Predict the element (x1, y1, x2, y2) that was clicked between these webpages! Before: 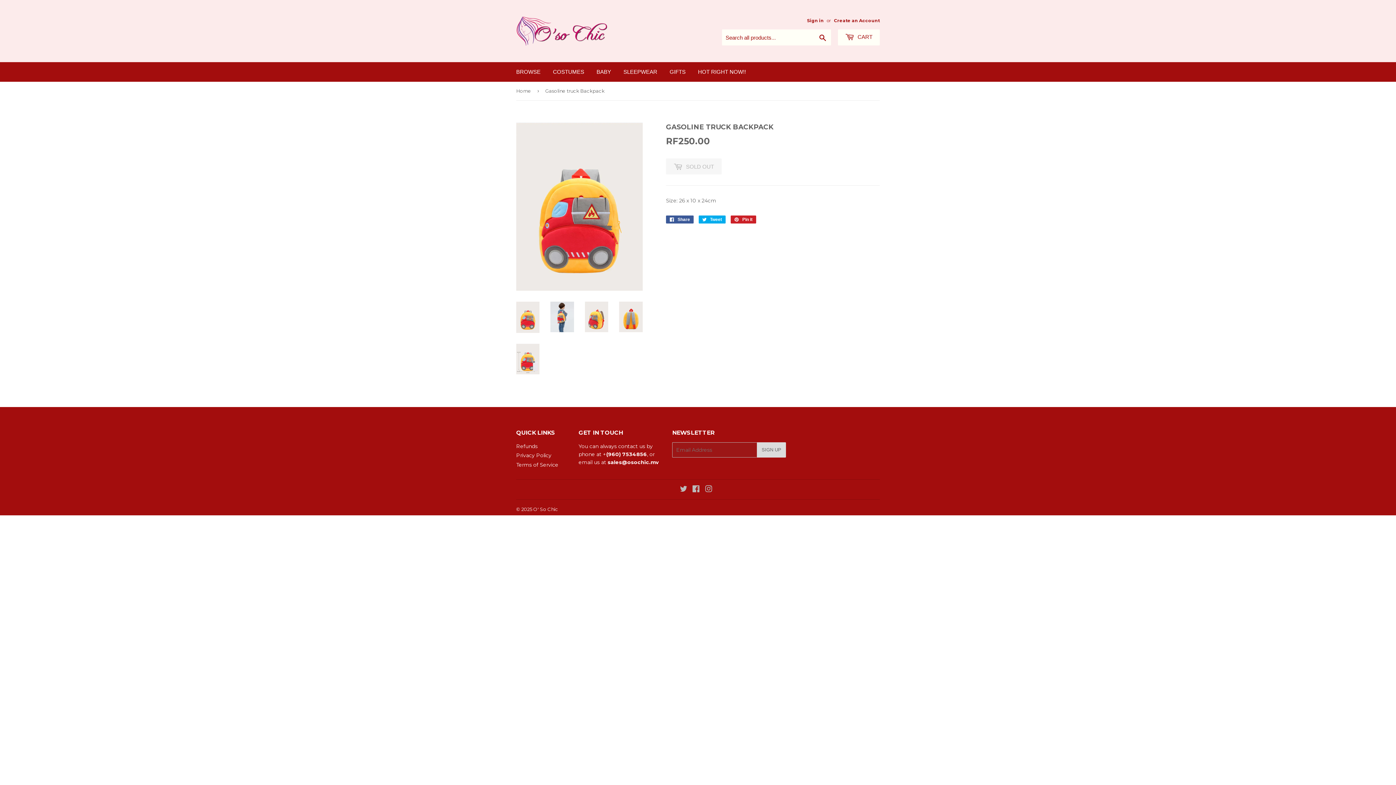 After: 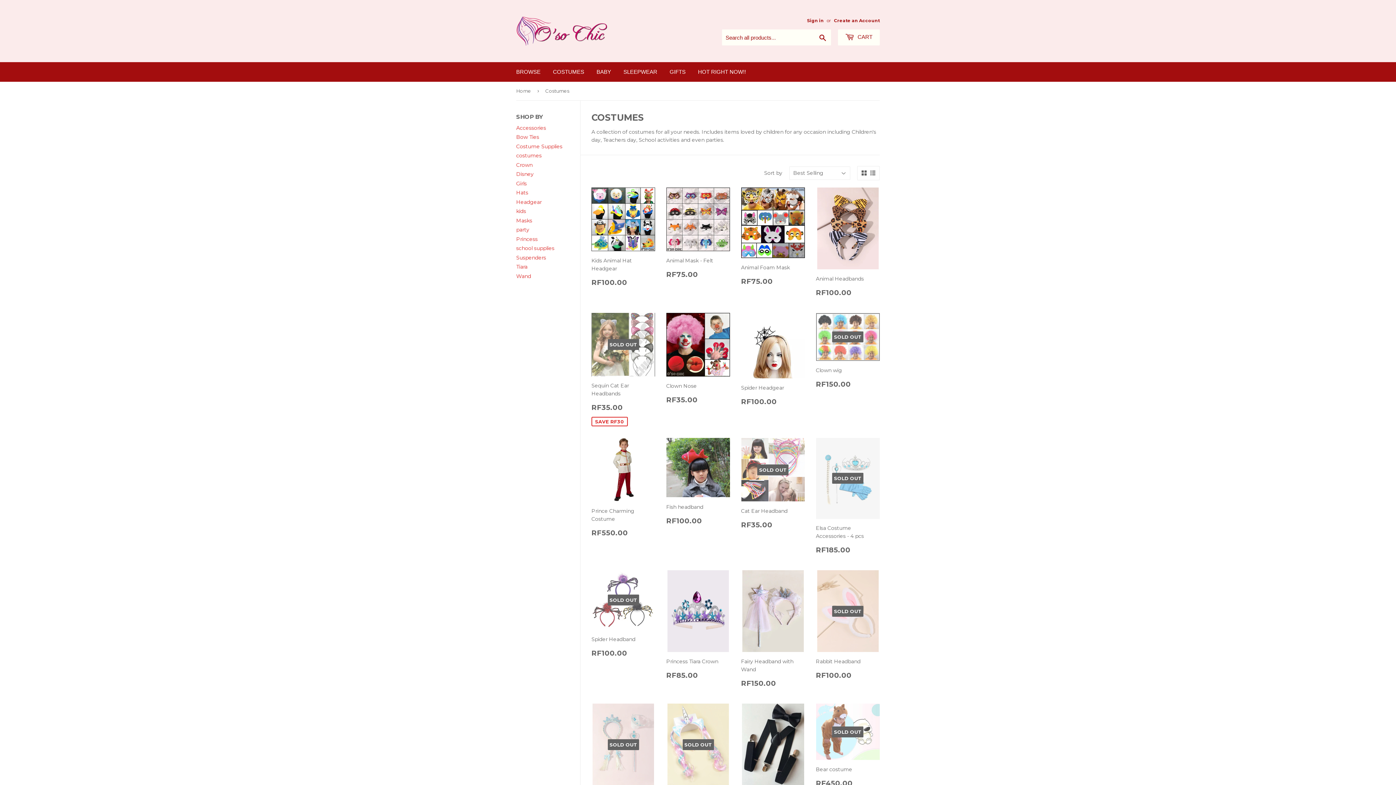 Action: bbox: (547, 62, 589, 81) label: COSTUMES